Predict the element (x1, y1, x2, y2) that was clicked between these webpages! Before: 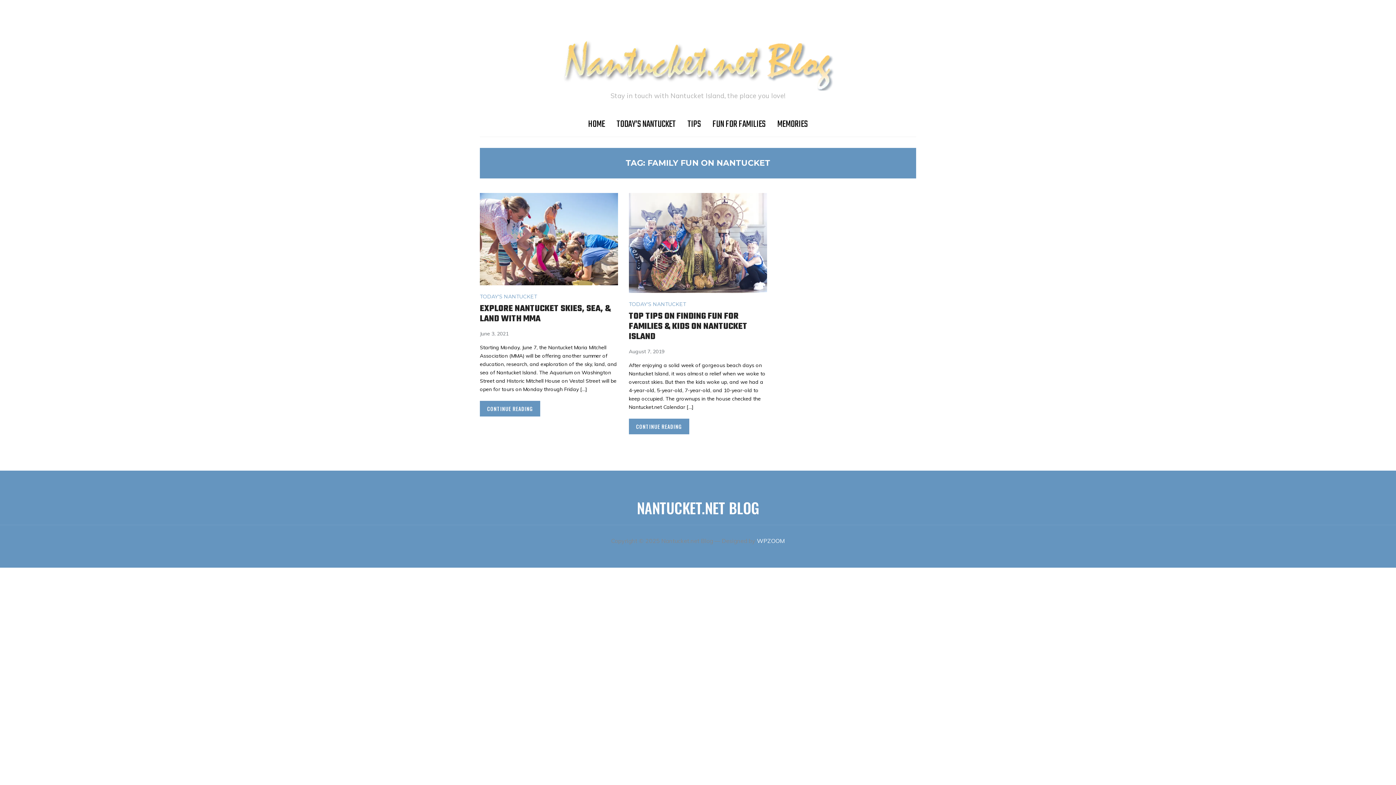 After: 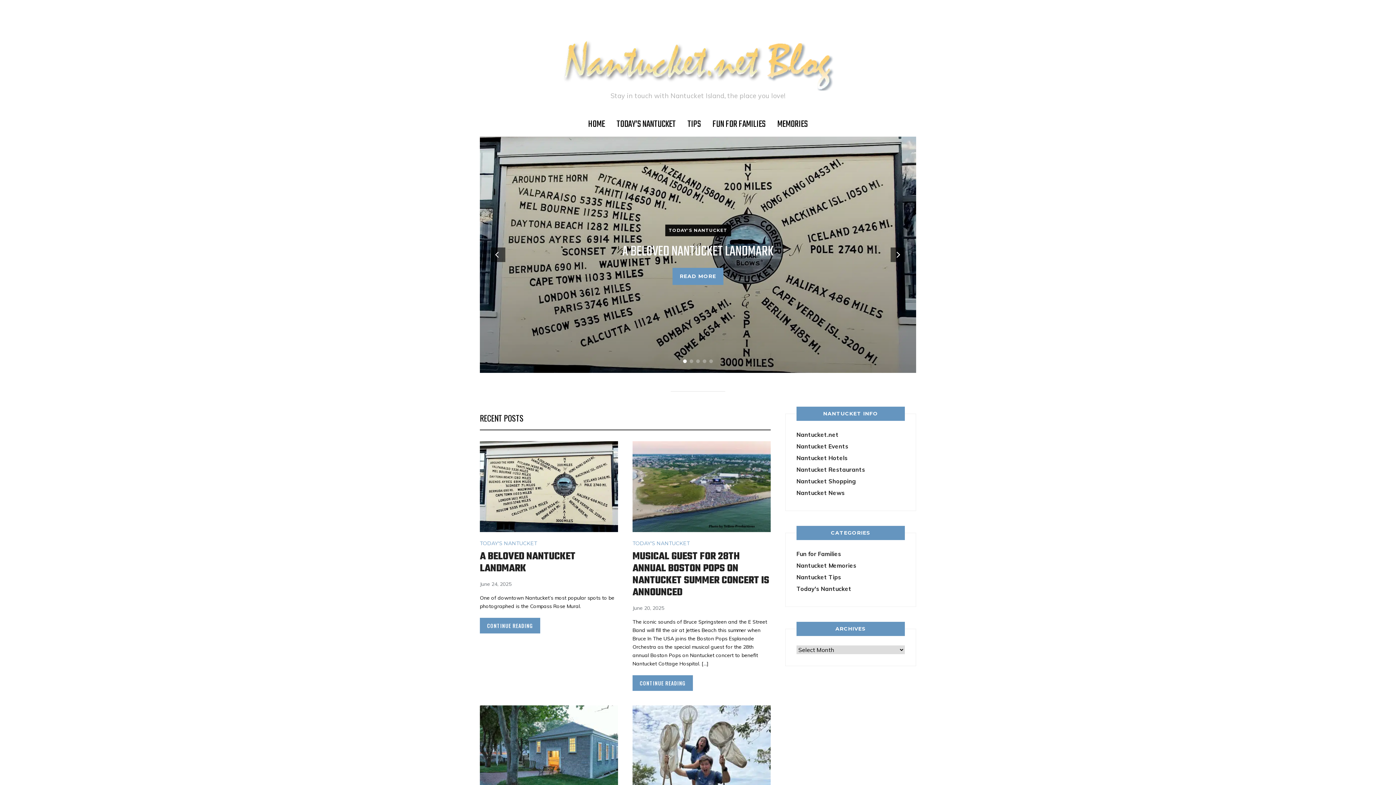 Action: bbox: (637, 497, 759, 519) label: NANTUCKET.NET BLOG